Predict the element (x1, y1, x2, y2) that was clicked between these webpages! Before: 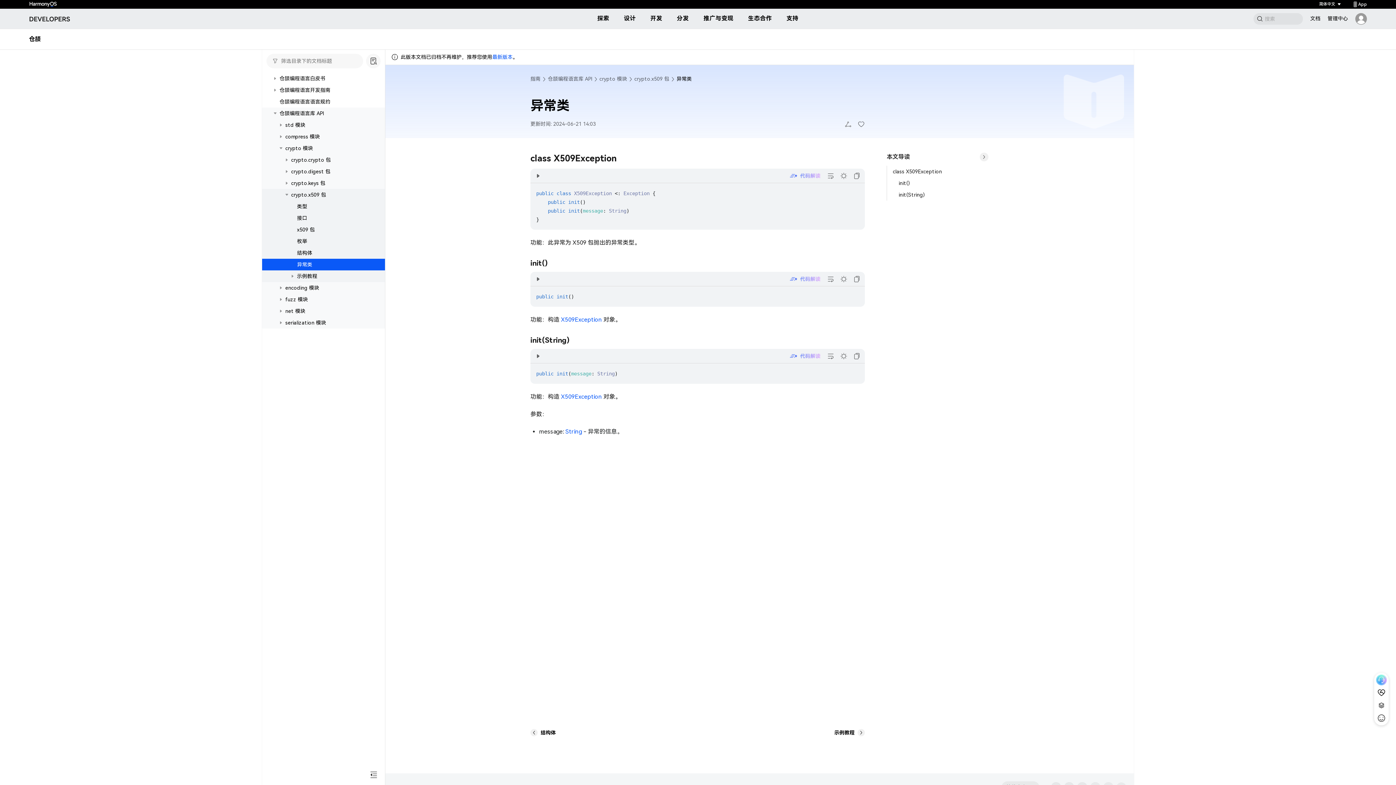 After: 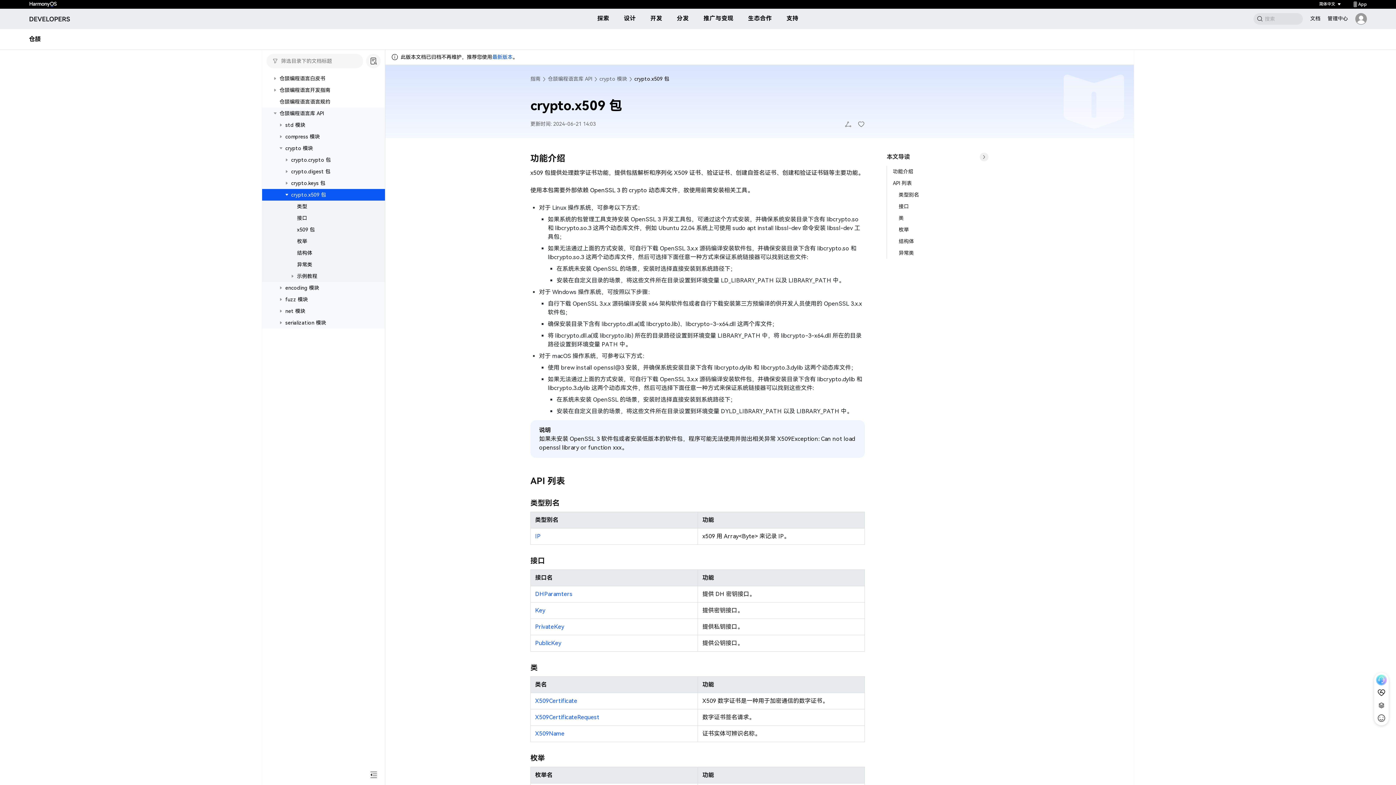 Action: bbox: (634, 76, 669, 81) label: crypto.x509 包